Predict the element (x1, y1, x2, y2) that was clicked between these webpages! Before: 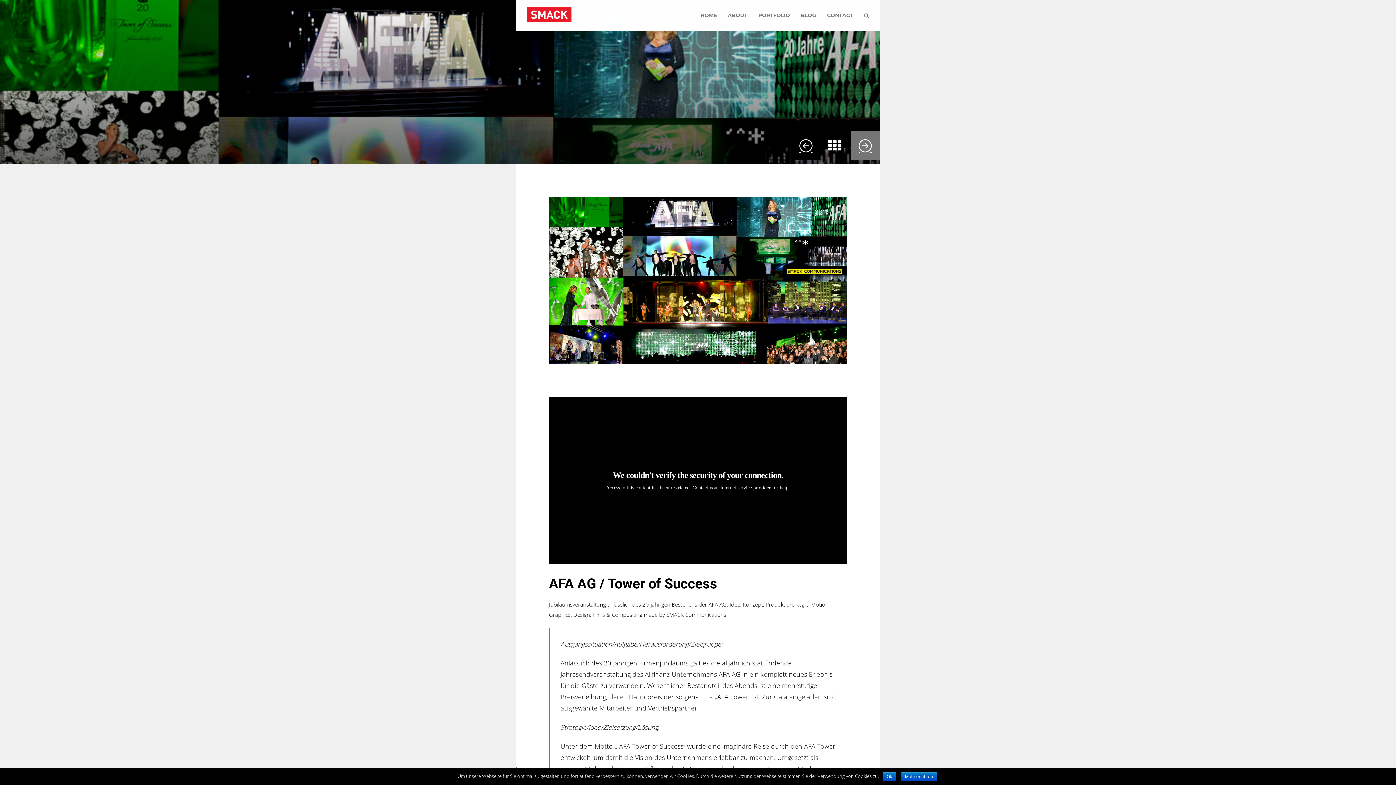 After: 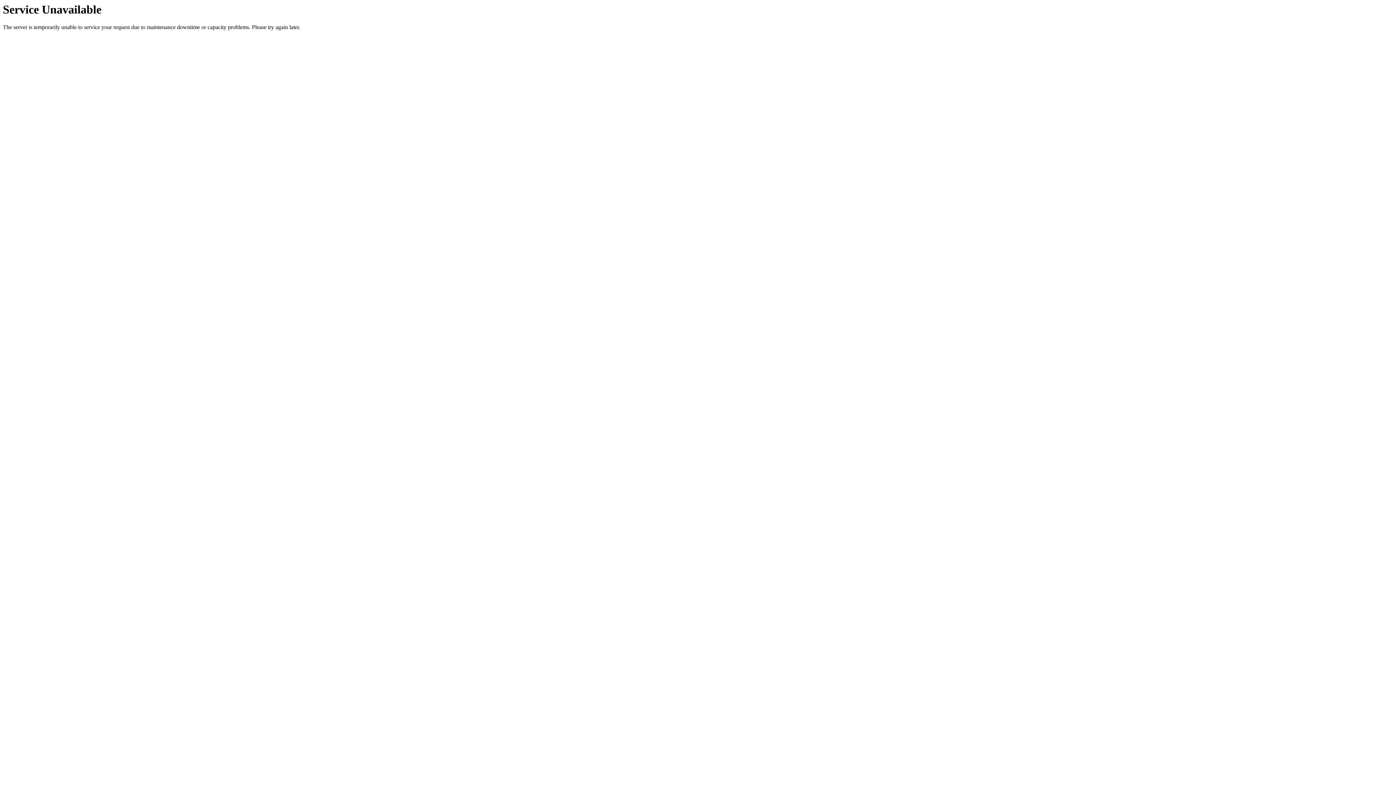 Action: bbox: (753, 0, 795, 31) label: PORTFOLIO